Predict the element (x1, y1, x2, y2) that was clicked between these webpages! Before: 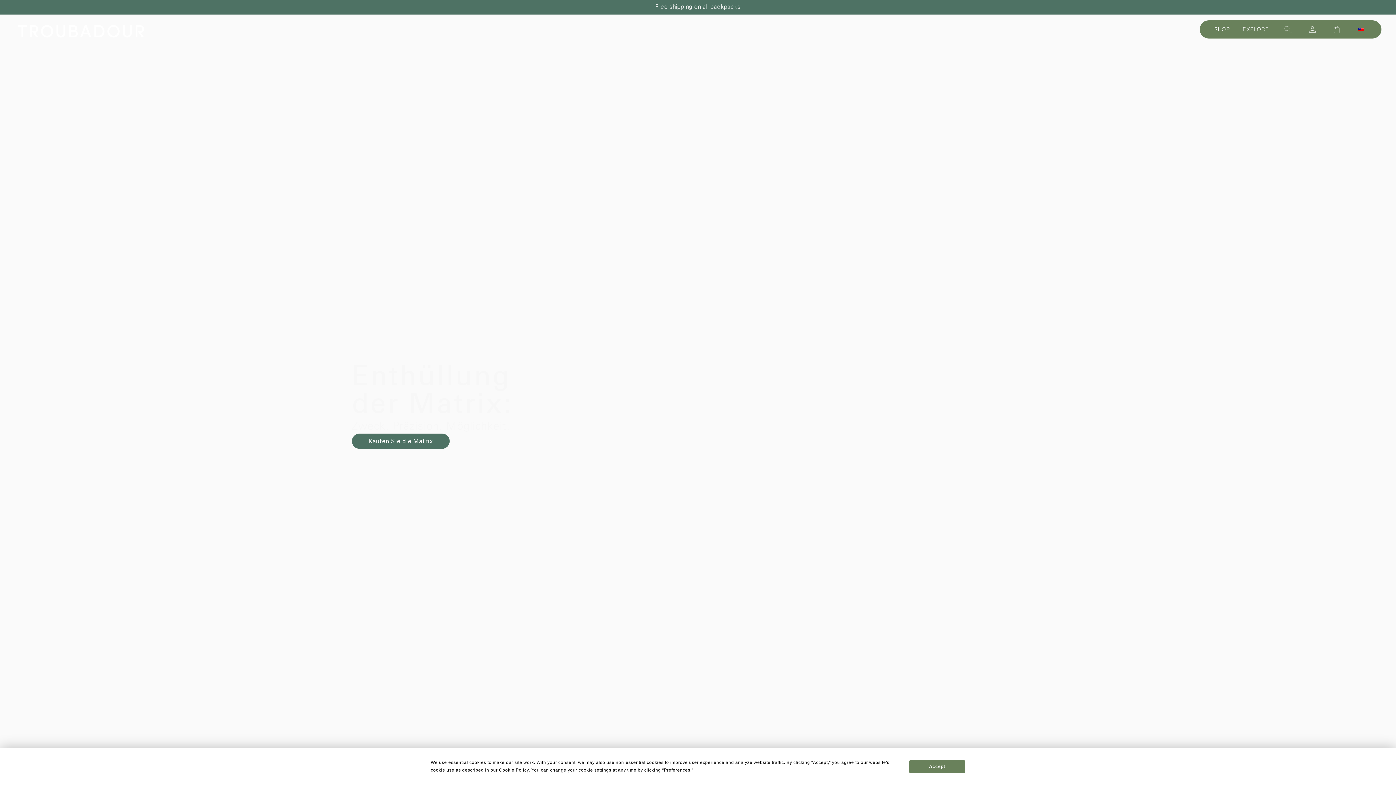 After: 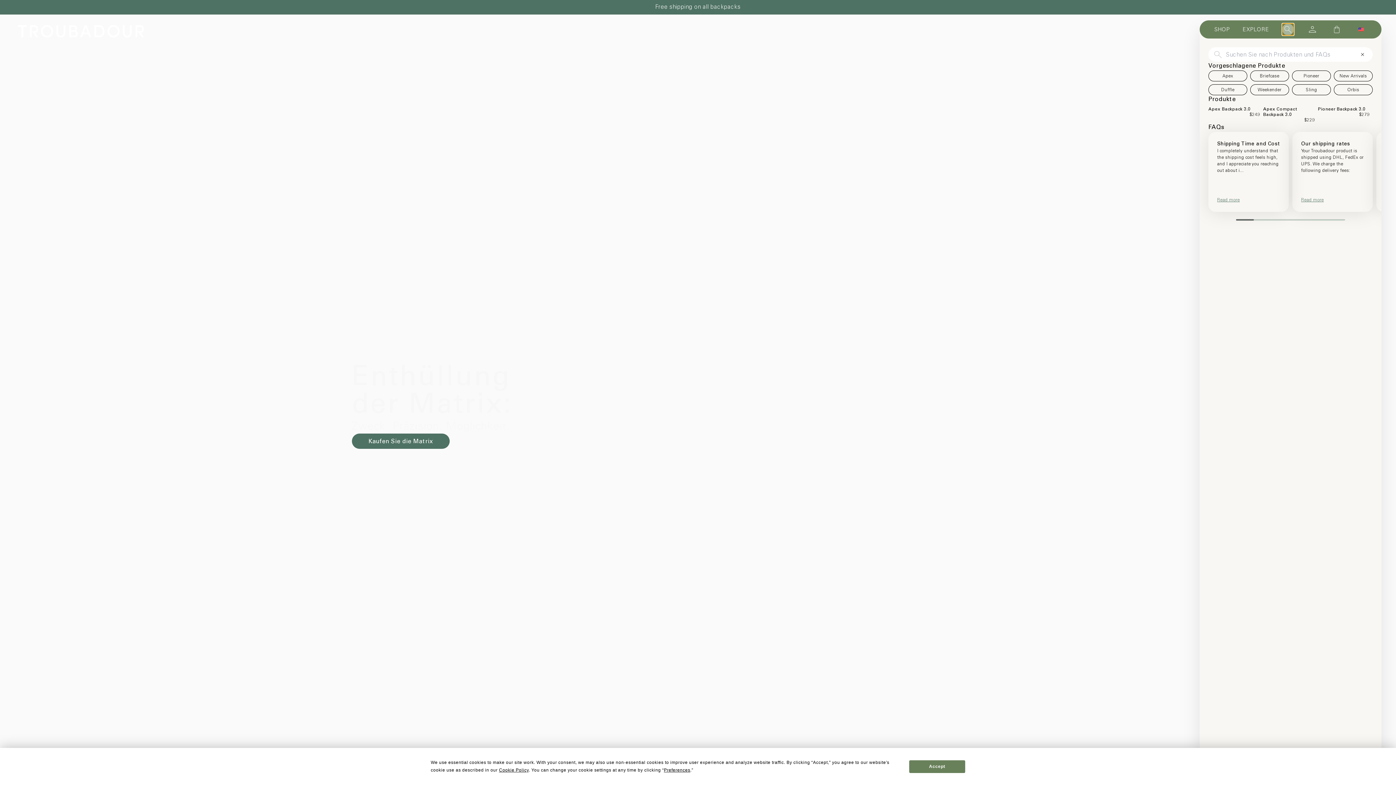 Action: bbox: (1282, 23, 1294, 35) label: Search